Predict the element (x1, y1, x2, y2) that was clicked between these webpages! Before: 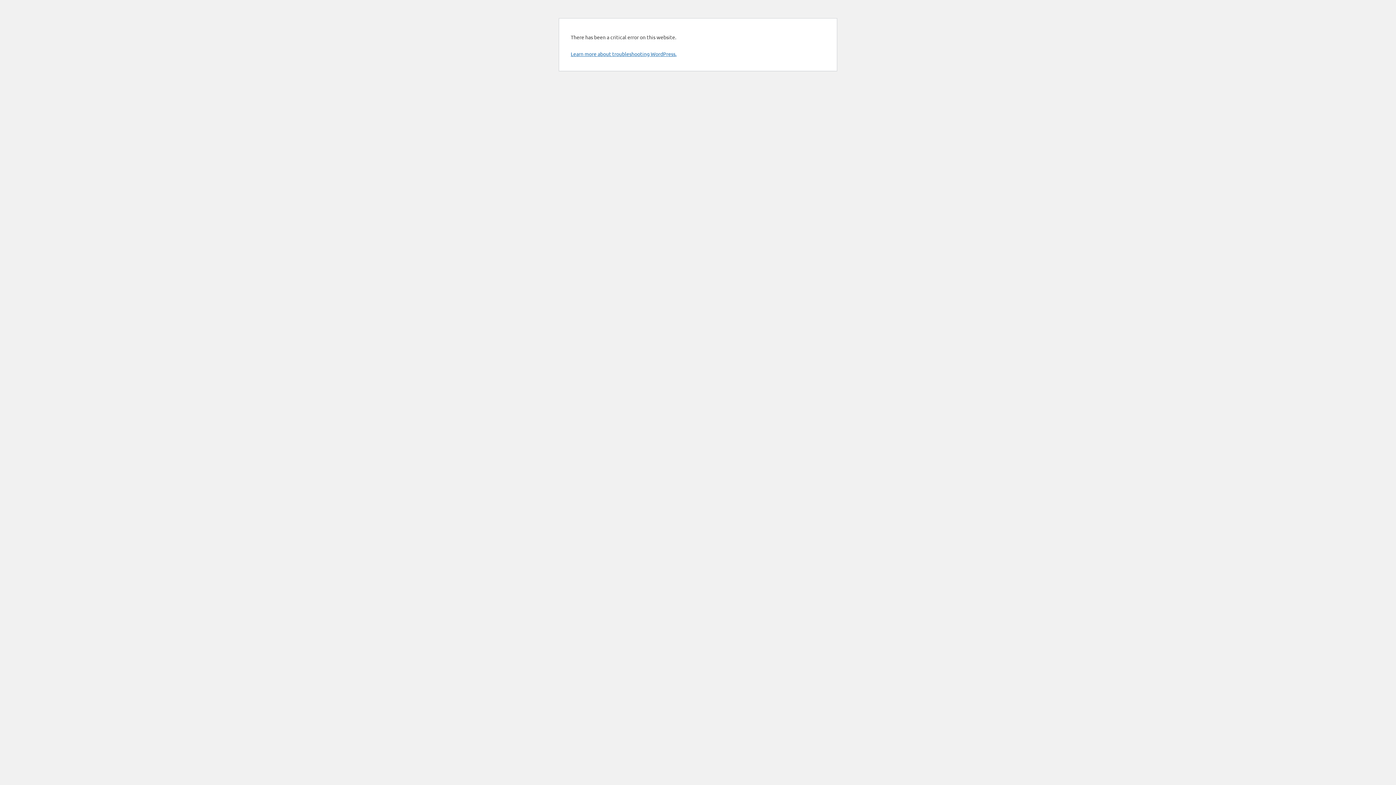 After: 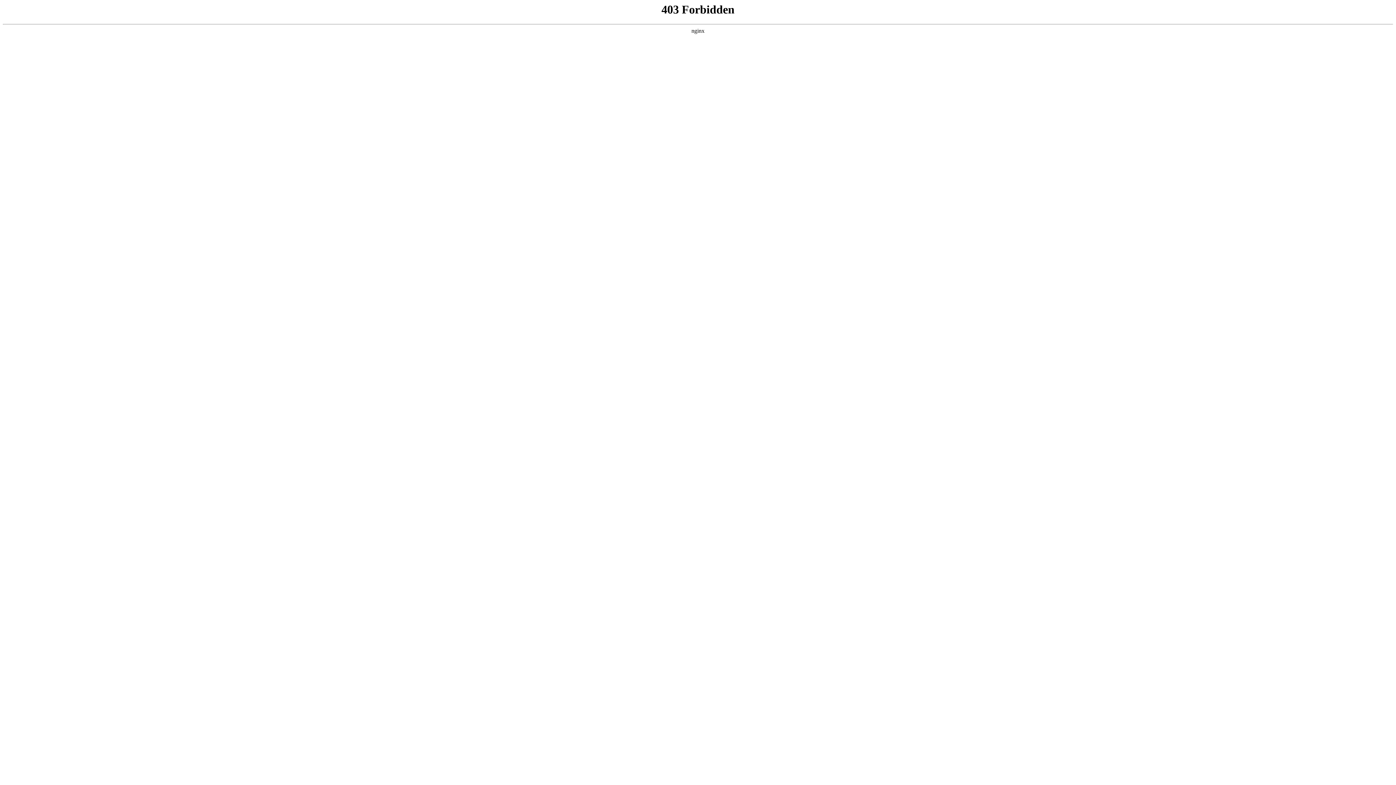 Action: bbox: (570, 50, 676, 57) label: Learn more about troubleshooting WordPress.